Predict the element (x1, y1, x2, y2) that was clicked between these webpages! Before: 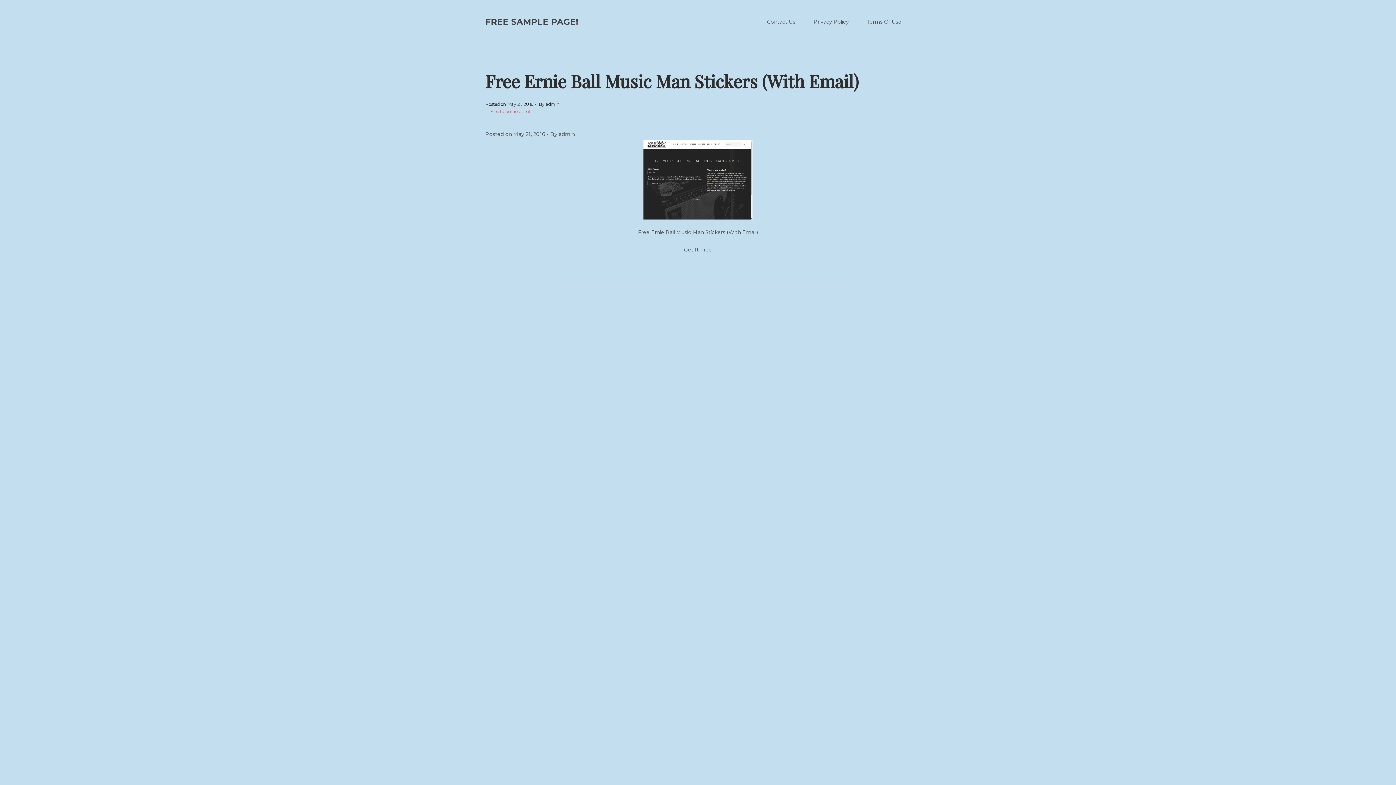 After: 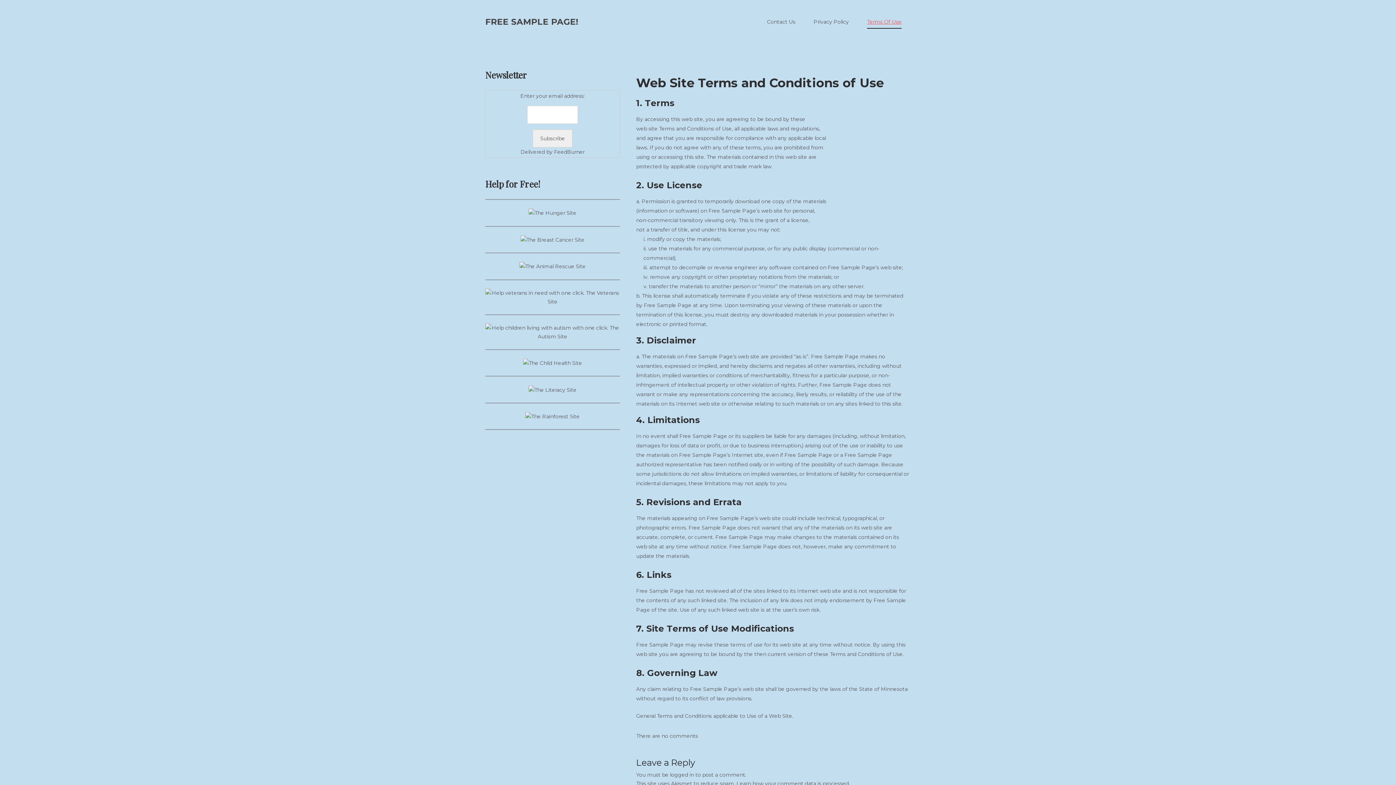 Action: bbox: (858, 17, 910, 26) label: Terms Of Use